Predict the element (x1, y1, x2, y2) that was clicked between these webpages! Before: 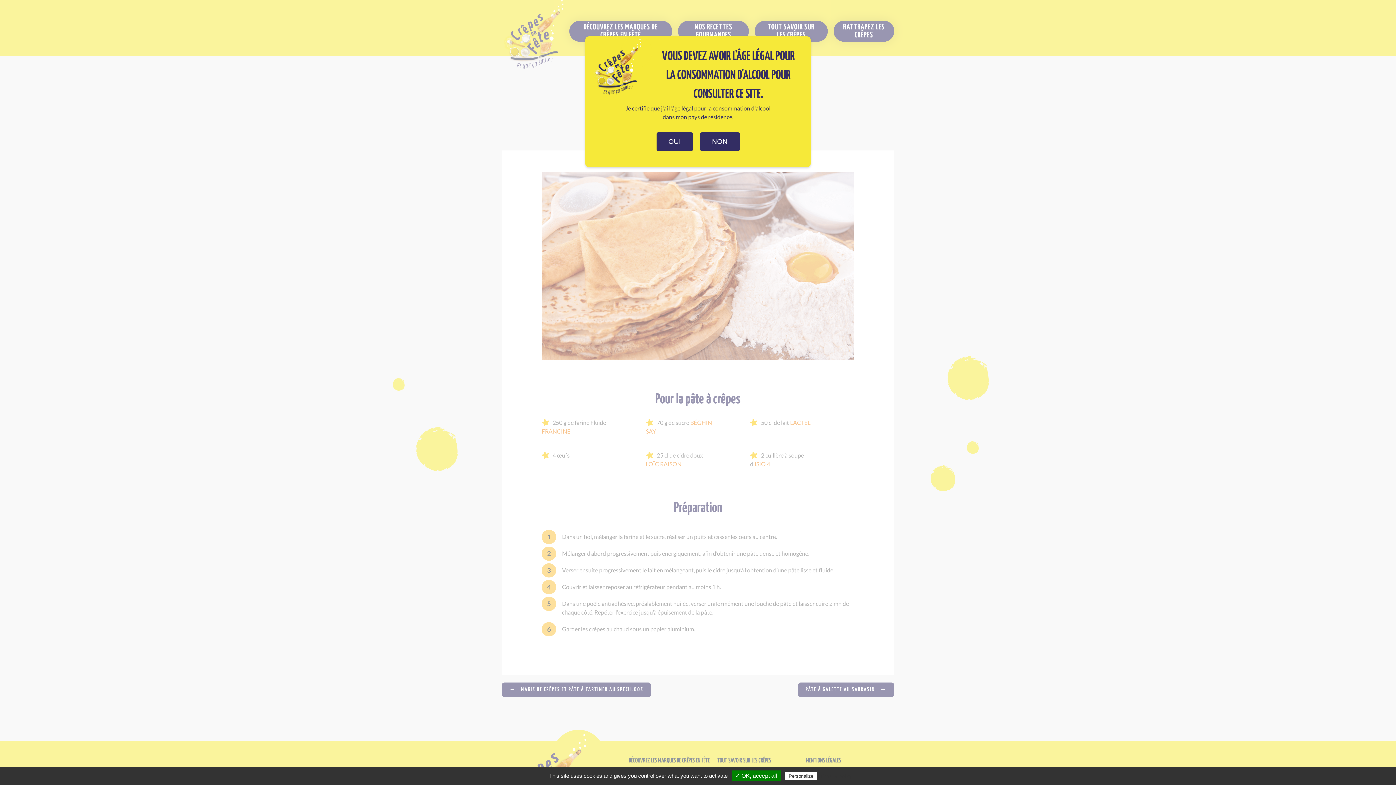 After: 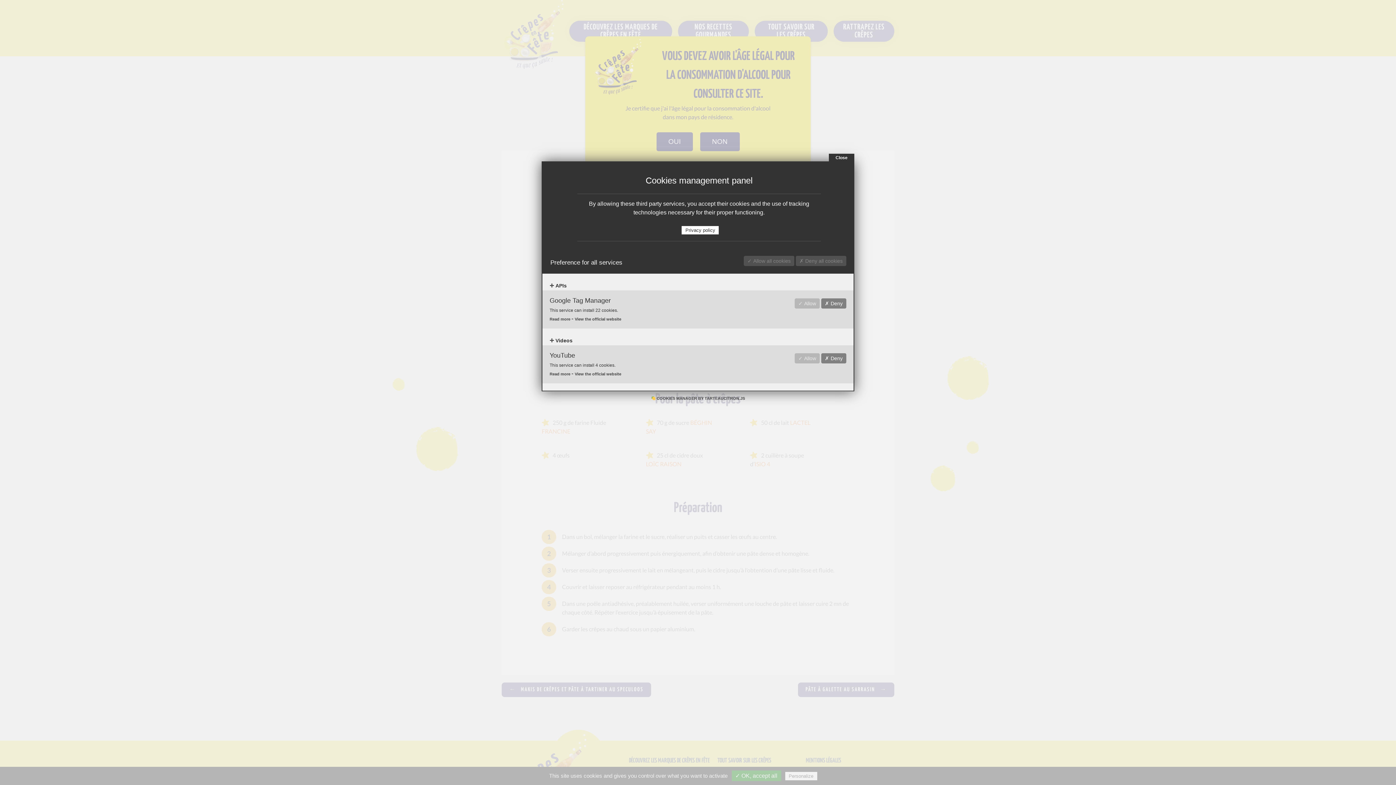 Action: label: Personalize bbox: (785, 772, 817, 780)